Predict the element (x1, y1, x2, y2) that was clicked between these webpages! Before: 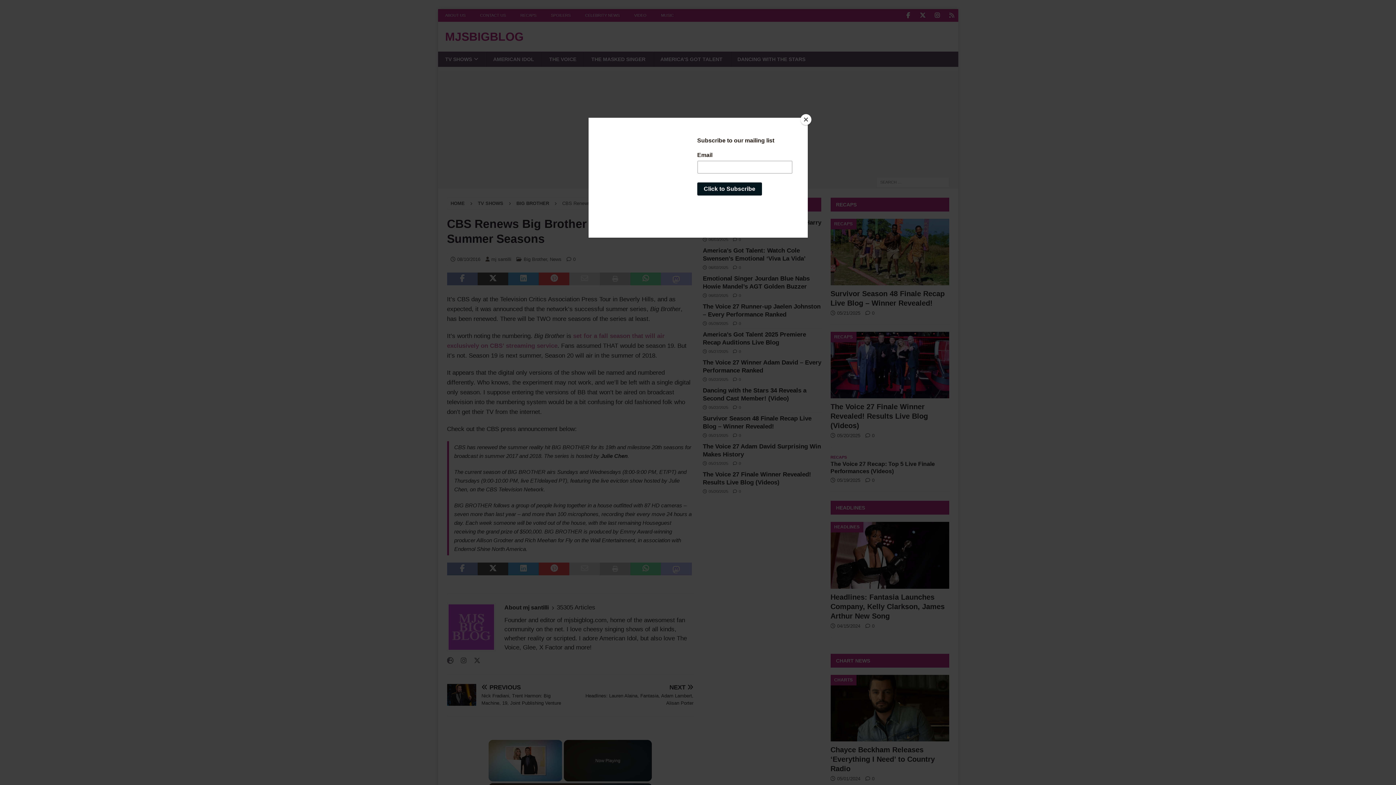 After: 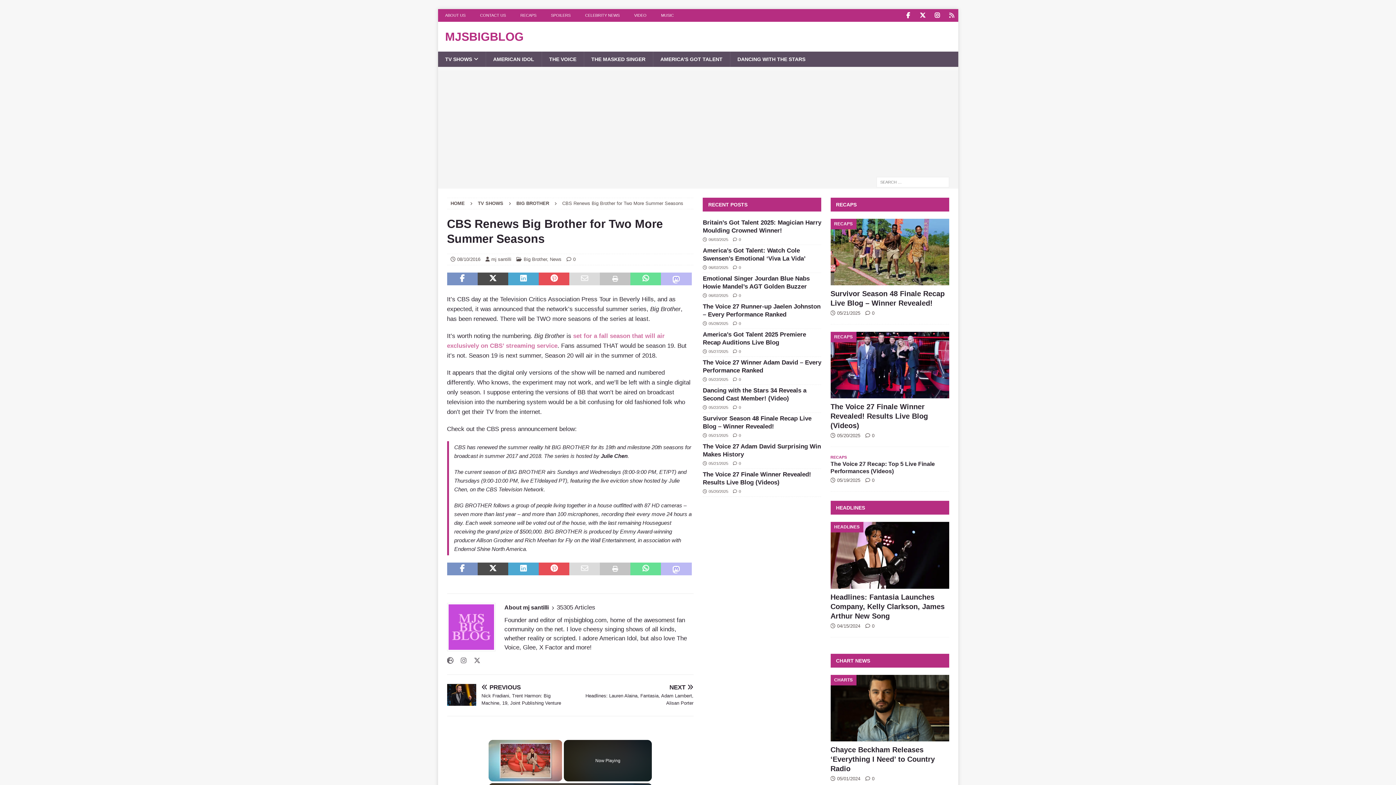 Action: bbox: (800, 114, 811, 125) label: Close